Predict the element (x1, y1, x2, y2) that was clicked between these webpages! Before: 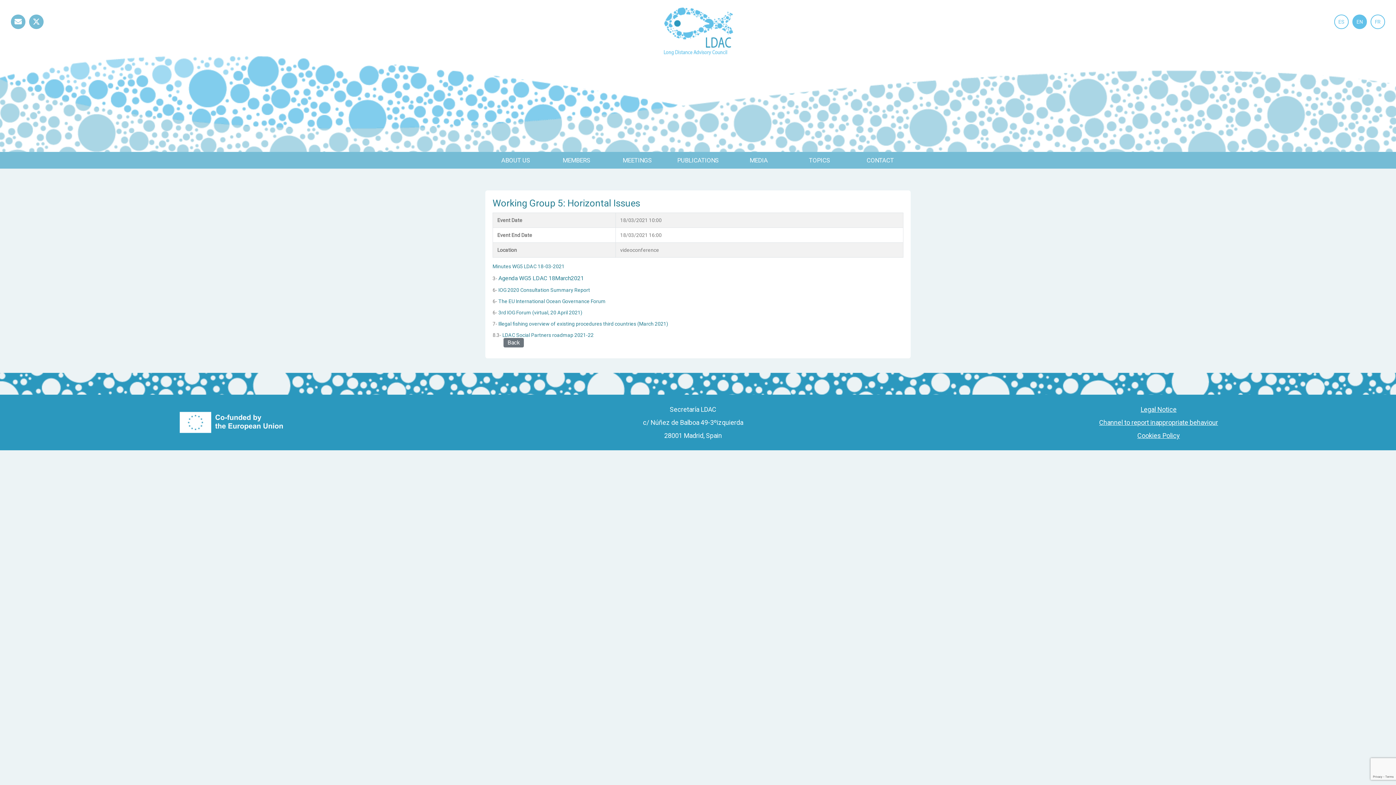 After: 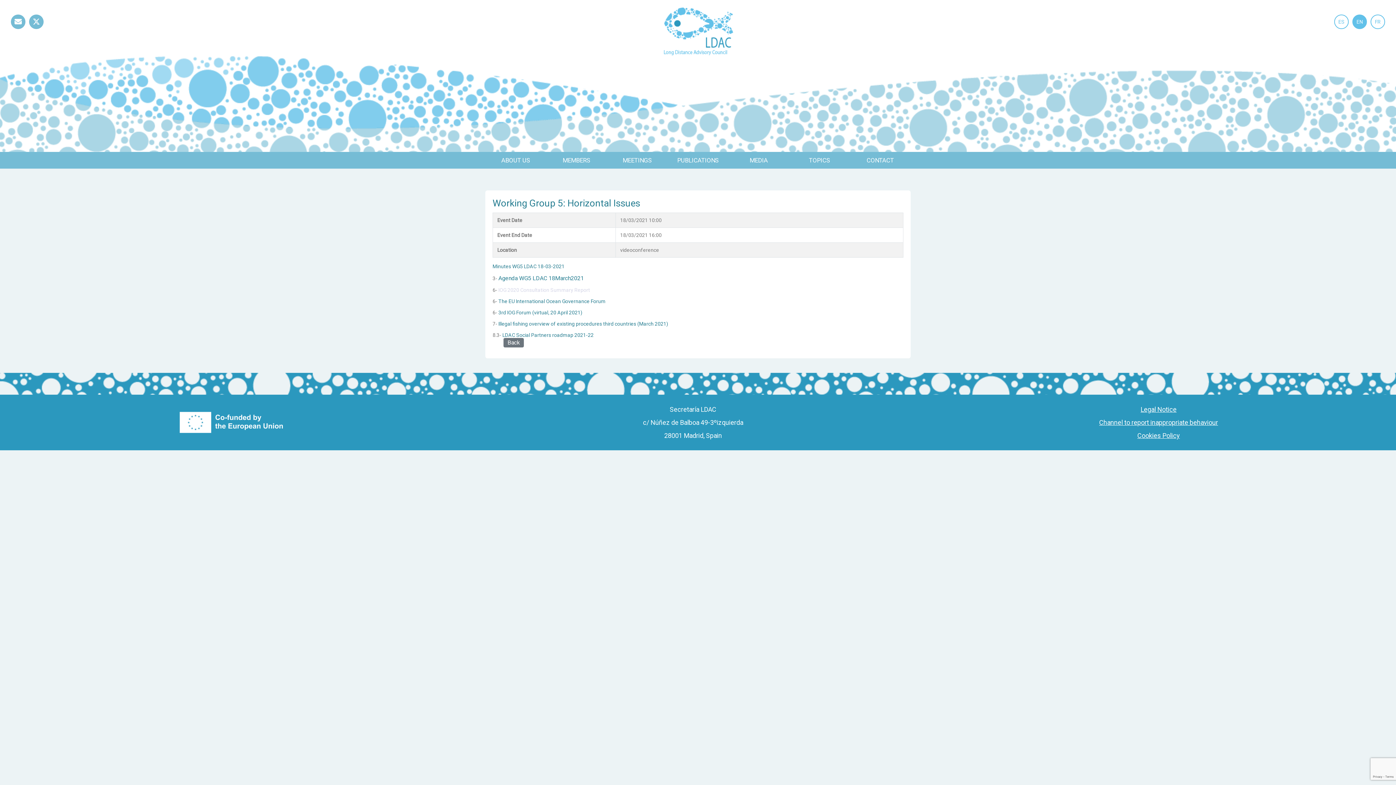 Action: bbox: (498, 287, 590, 293) label: IOG 2020 Consultation Summary Report